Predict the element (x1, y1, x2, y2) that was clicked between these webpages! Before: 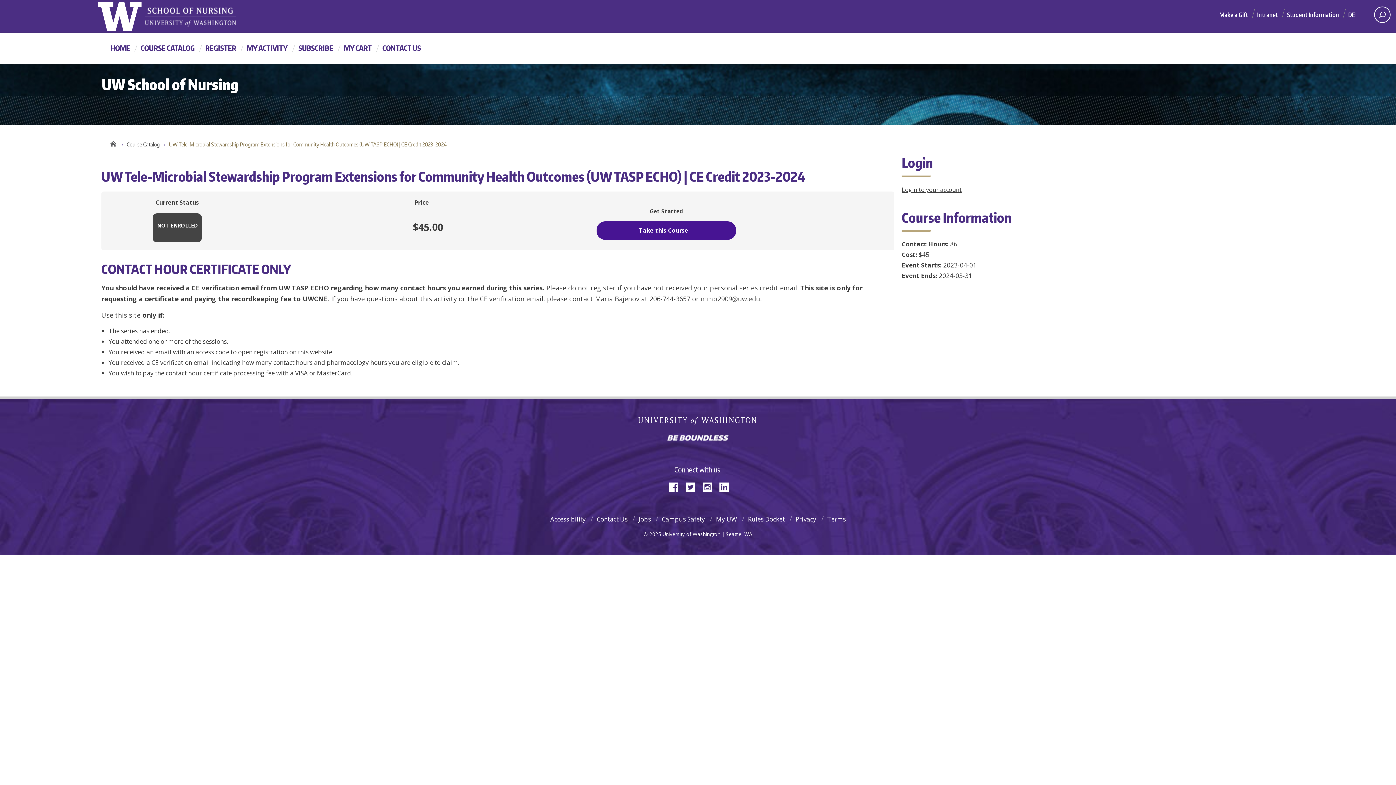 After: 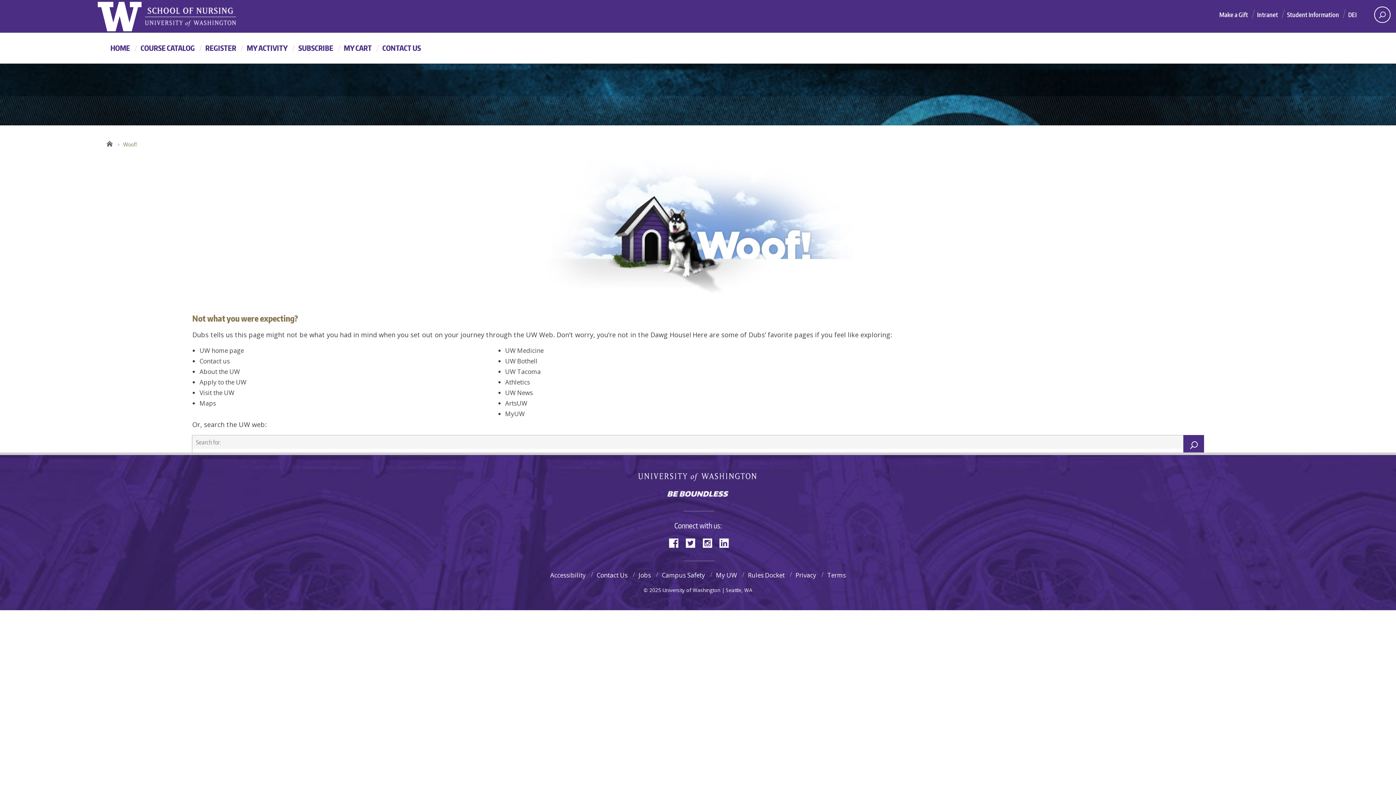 Action: label: mmb2909@uw.edu bbox: (701, 294, 760, 303)